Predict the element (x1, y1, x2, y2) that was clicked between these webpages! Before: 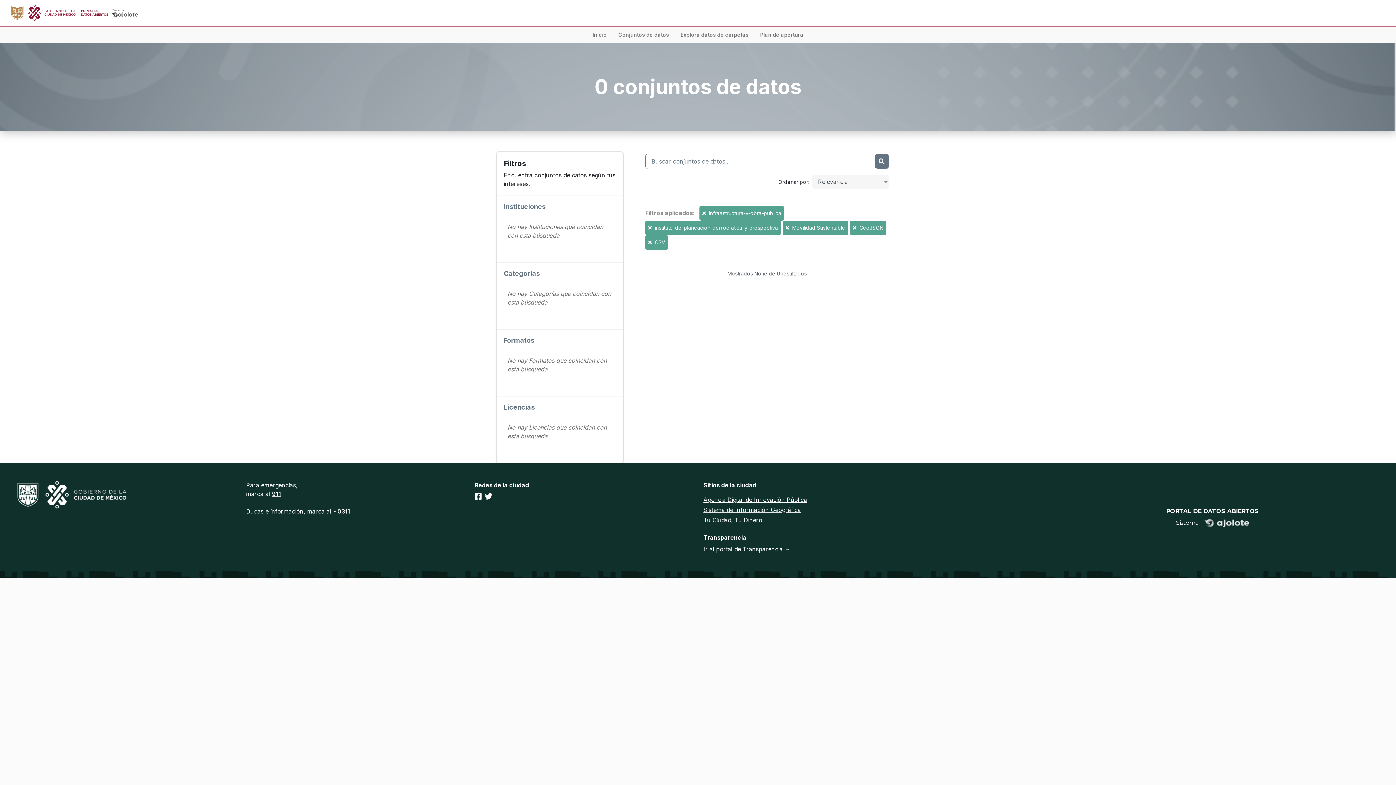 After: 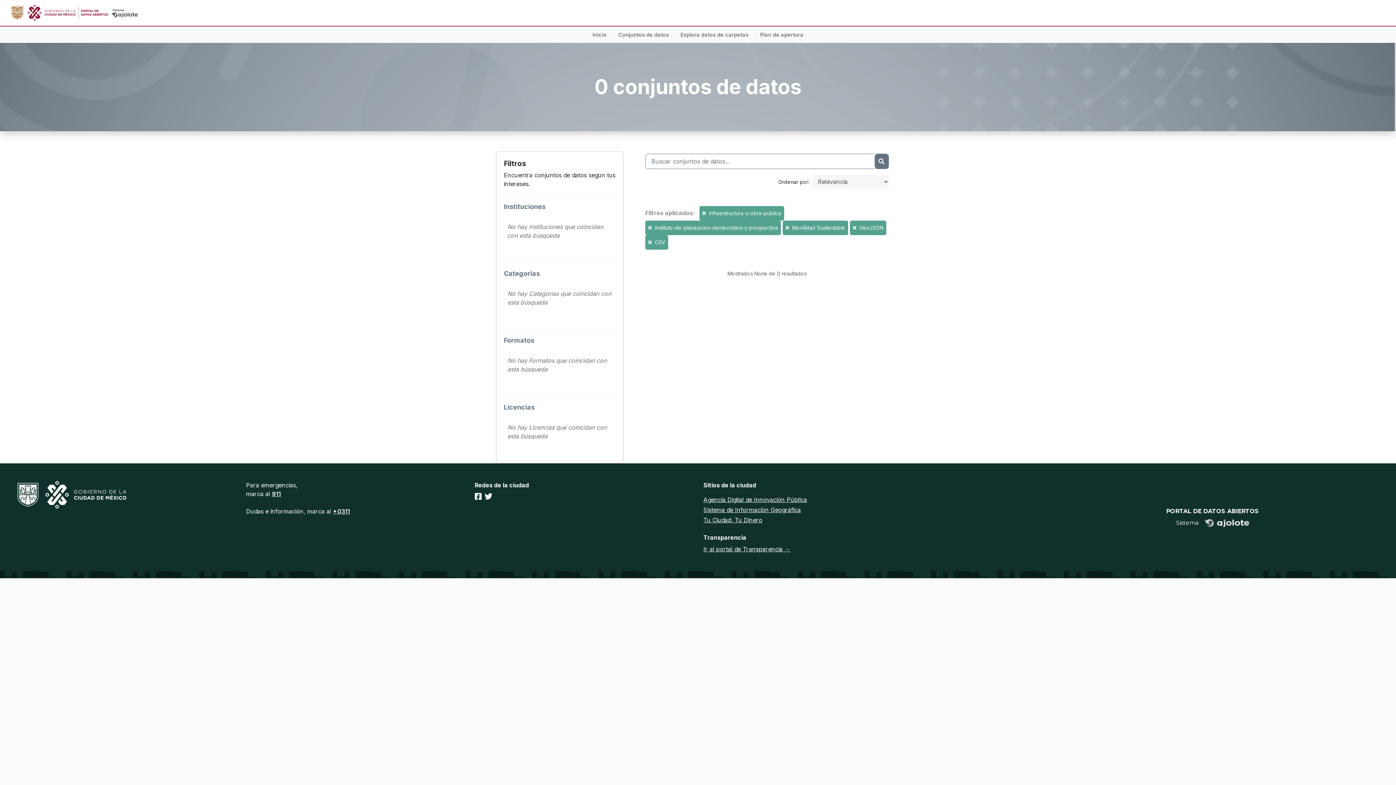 Action: label: Agencia Digital de Innovación Pública bbox: (703, 496, 807, 503)